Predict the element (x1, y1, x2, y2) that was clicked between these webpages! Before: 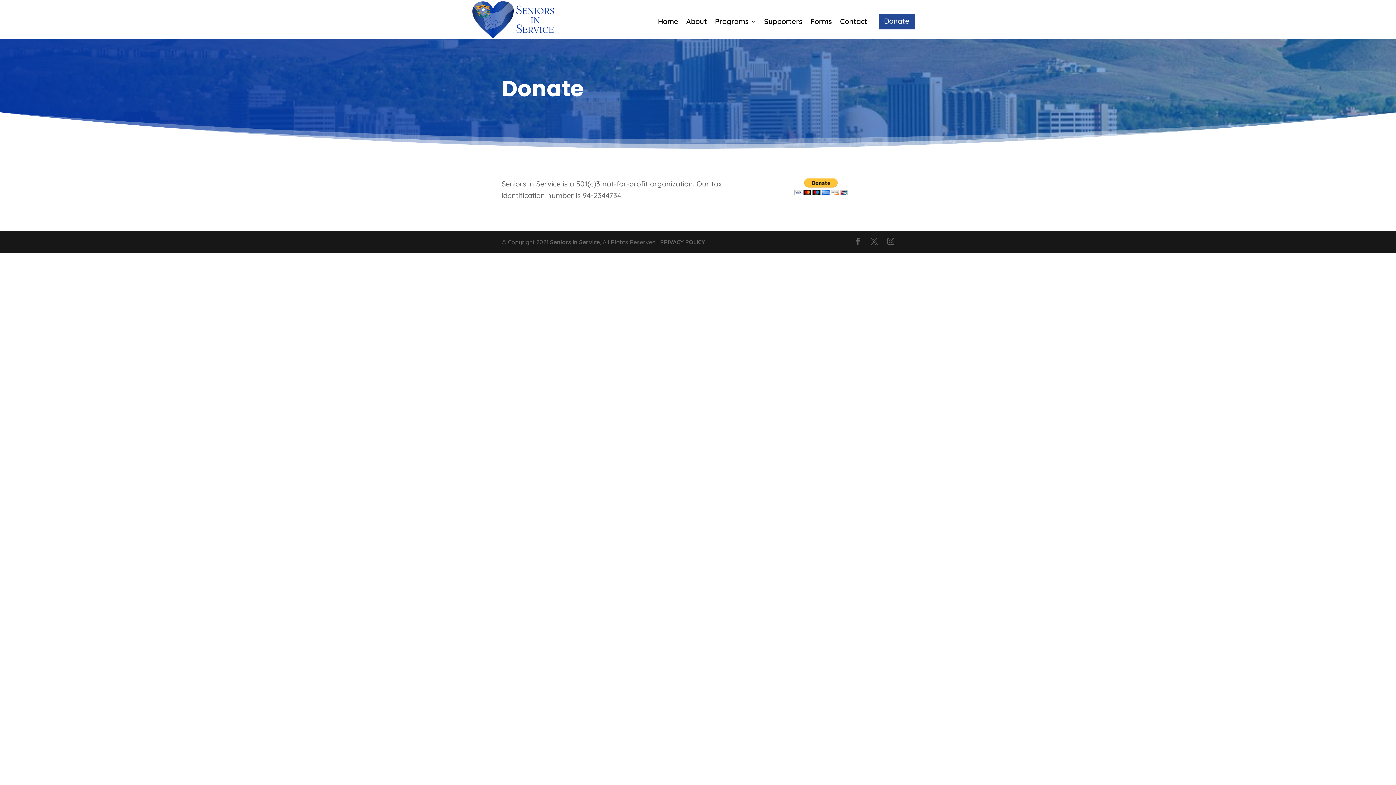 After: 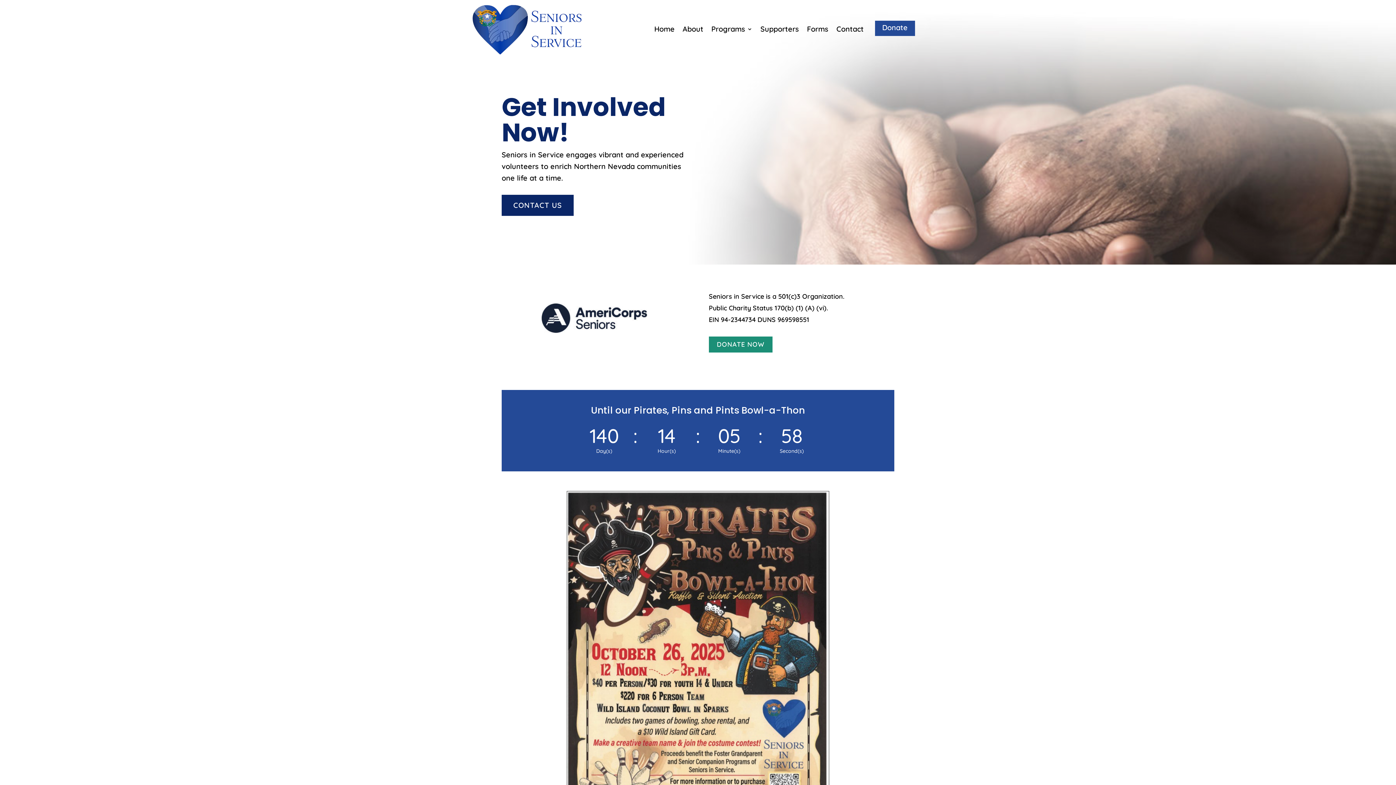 Action: bbox: (658, 18, 678, 29) label: Home